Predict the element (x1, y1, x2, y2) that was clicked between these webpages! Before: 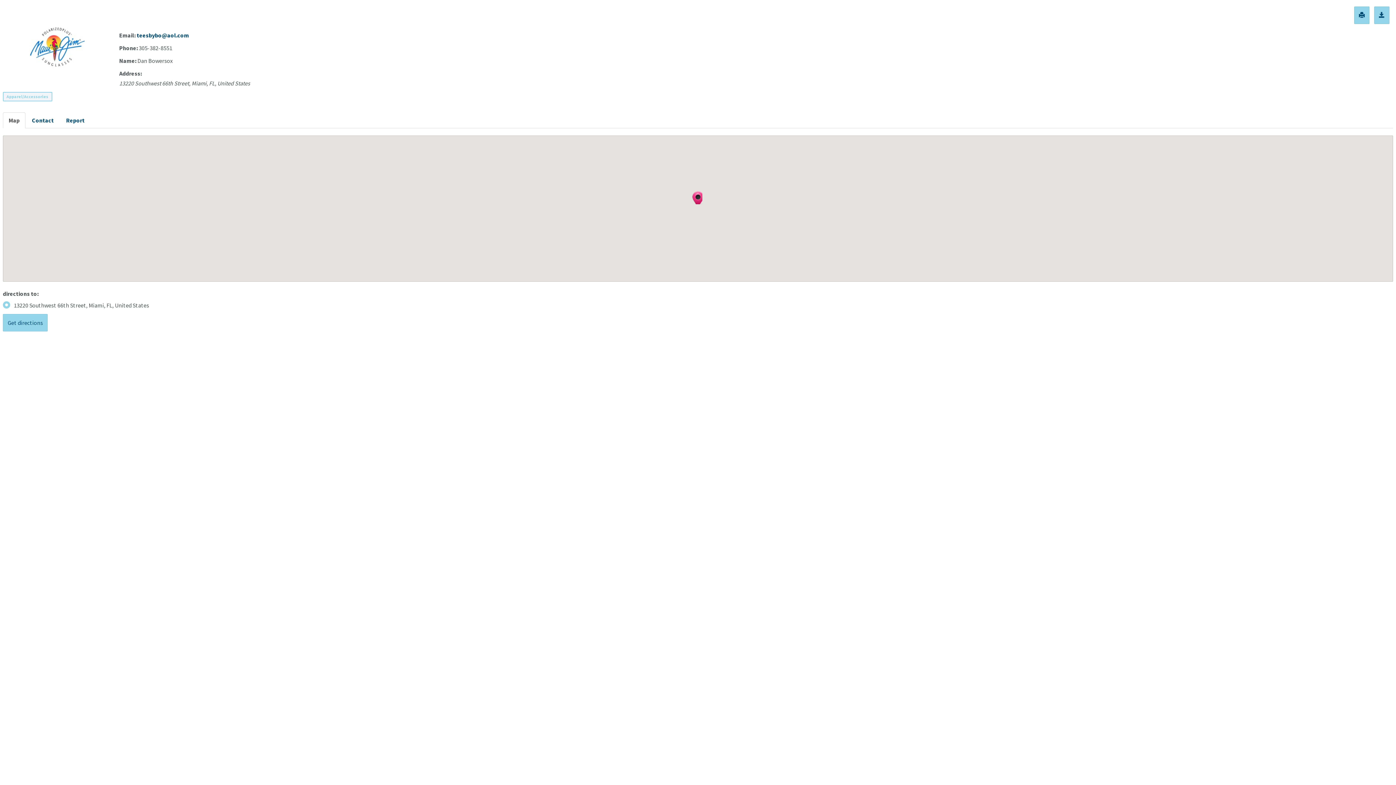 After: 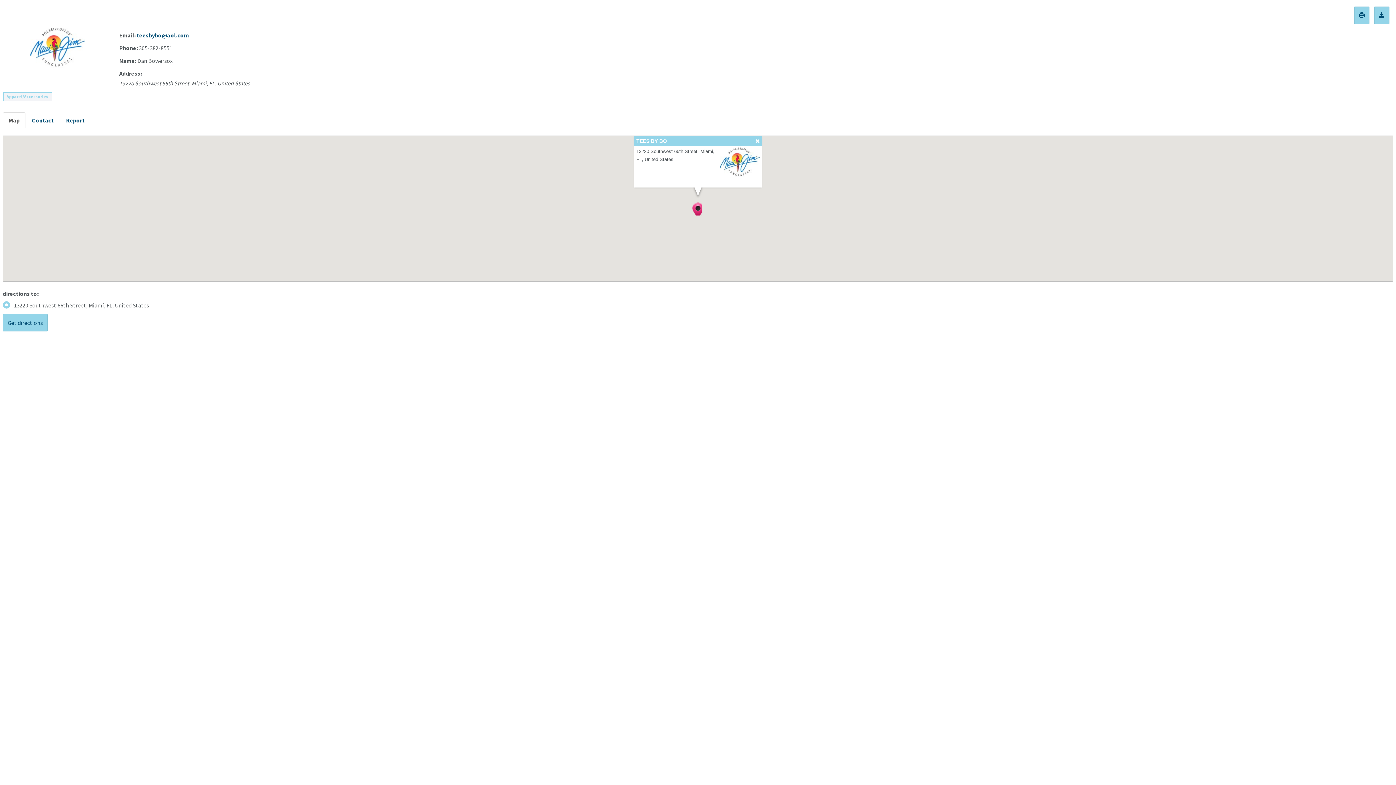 Action: bbox: (689, 191, 702, 204)